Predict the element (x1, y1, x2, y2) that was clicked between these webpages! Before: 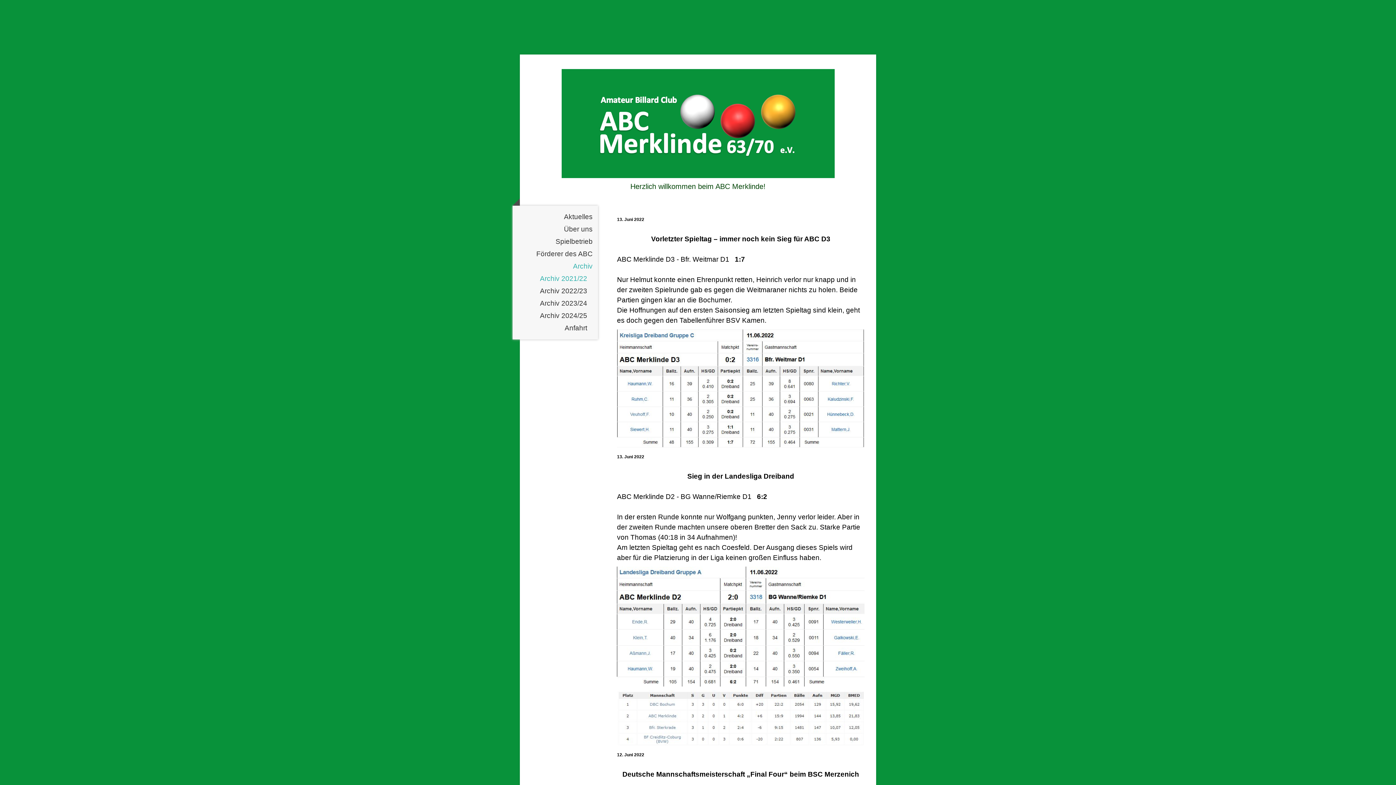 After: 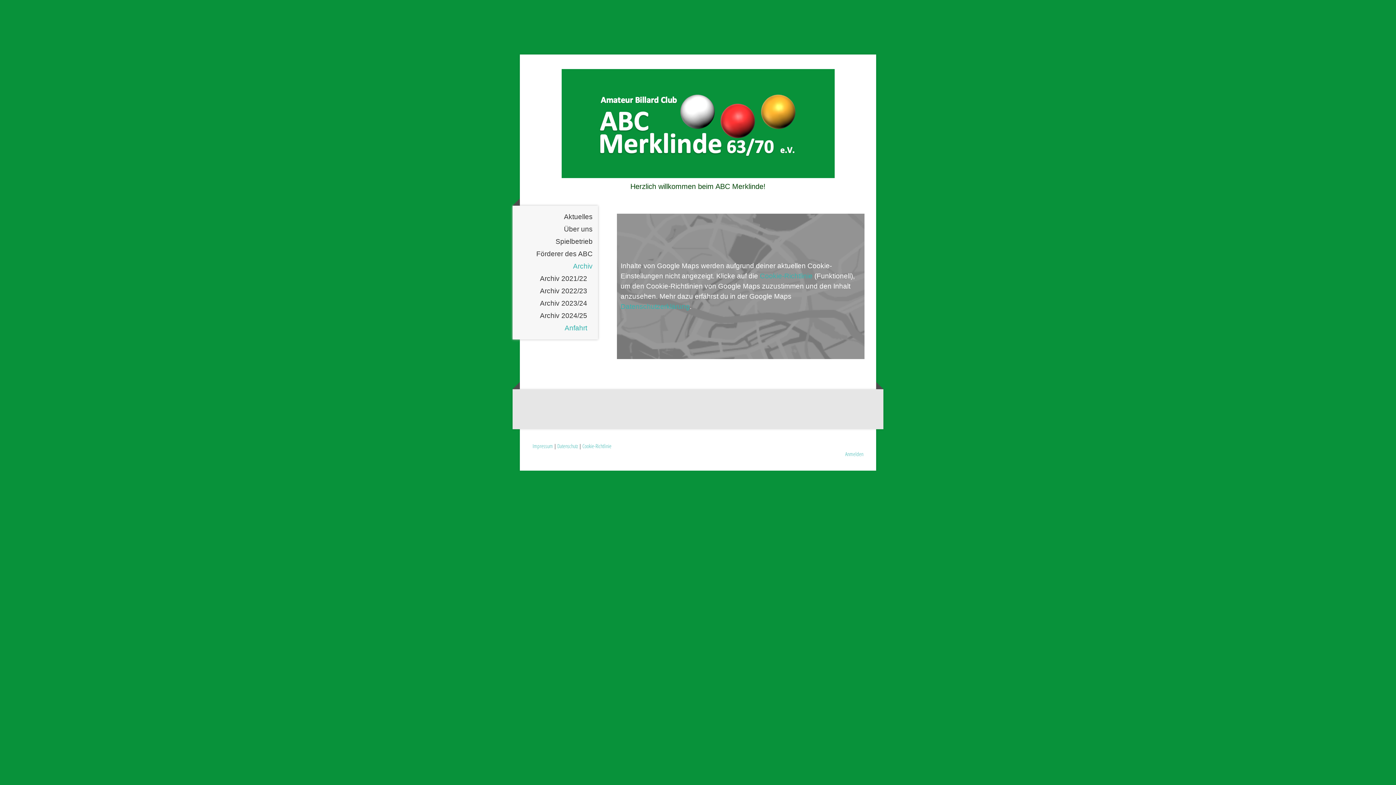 Action: label: Anfahrt bbox: (512, 322, 598, 334)